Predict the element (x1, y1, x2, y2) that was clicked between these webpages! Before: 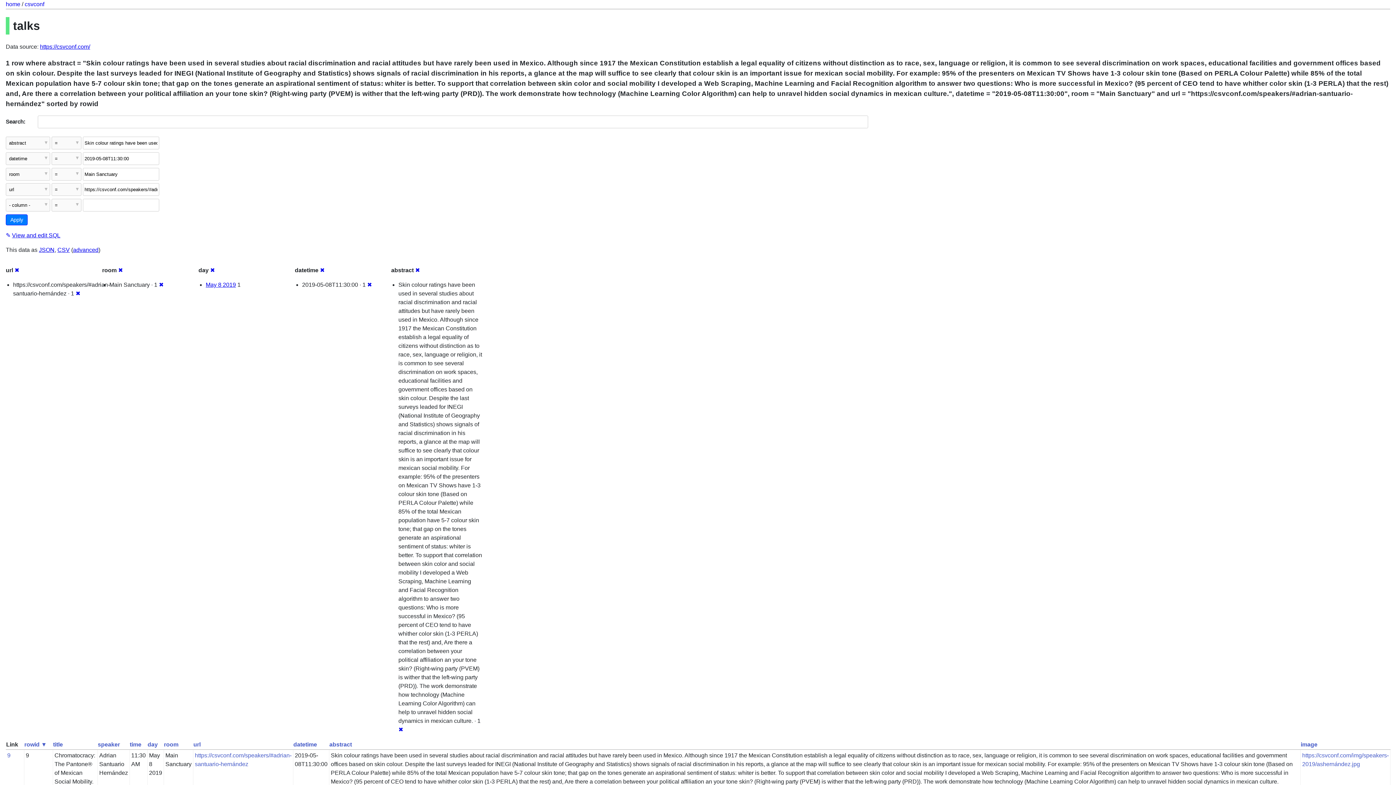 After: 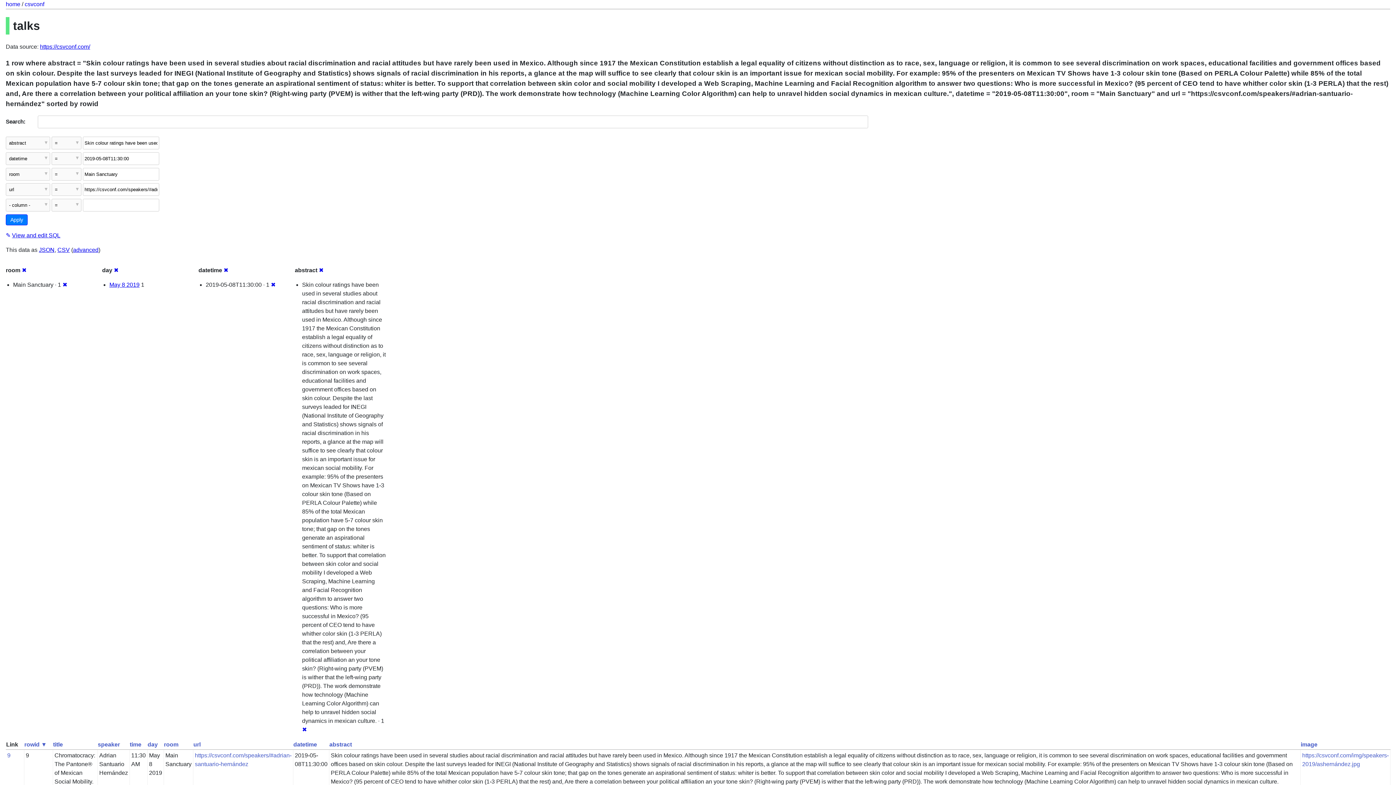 Action: label: ✖ bbox: (14, 267, 19, 273)